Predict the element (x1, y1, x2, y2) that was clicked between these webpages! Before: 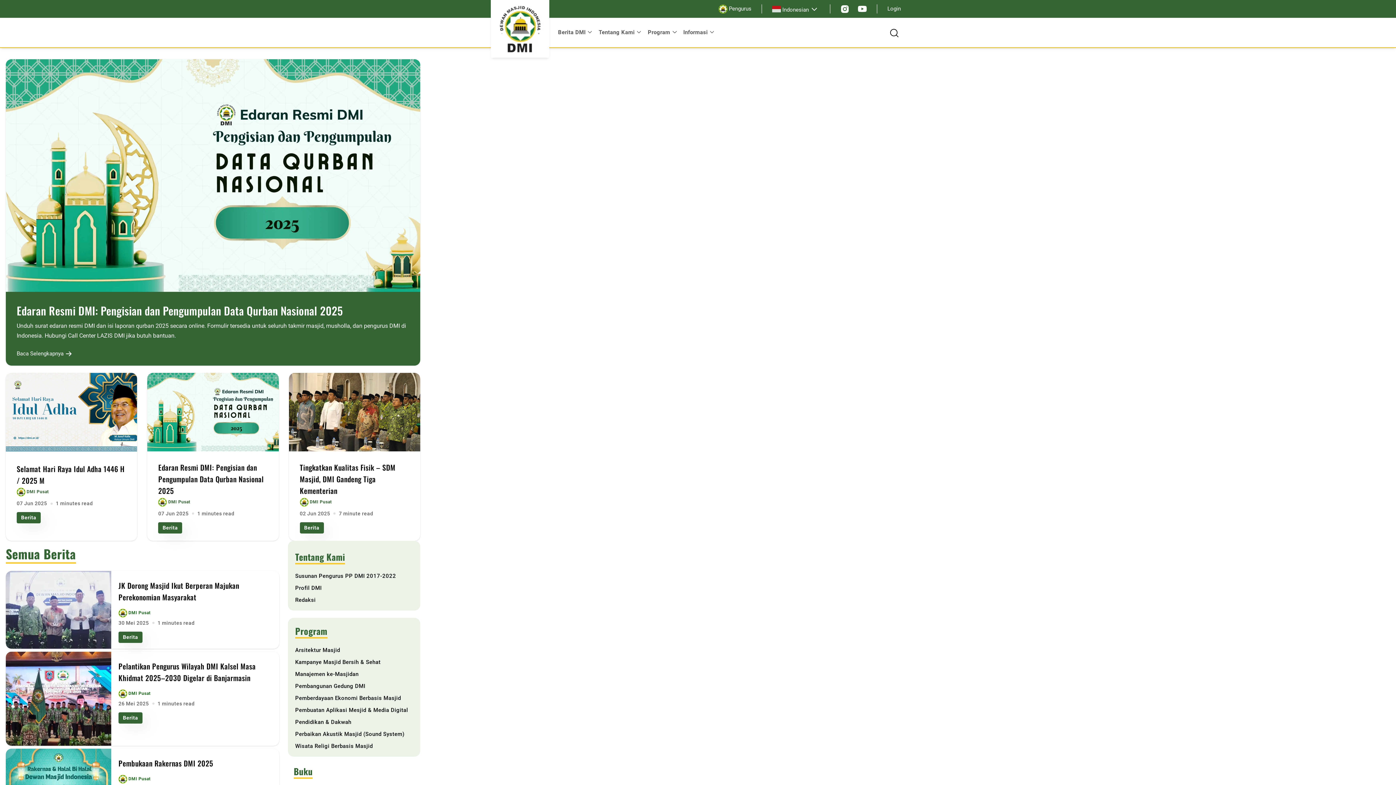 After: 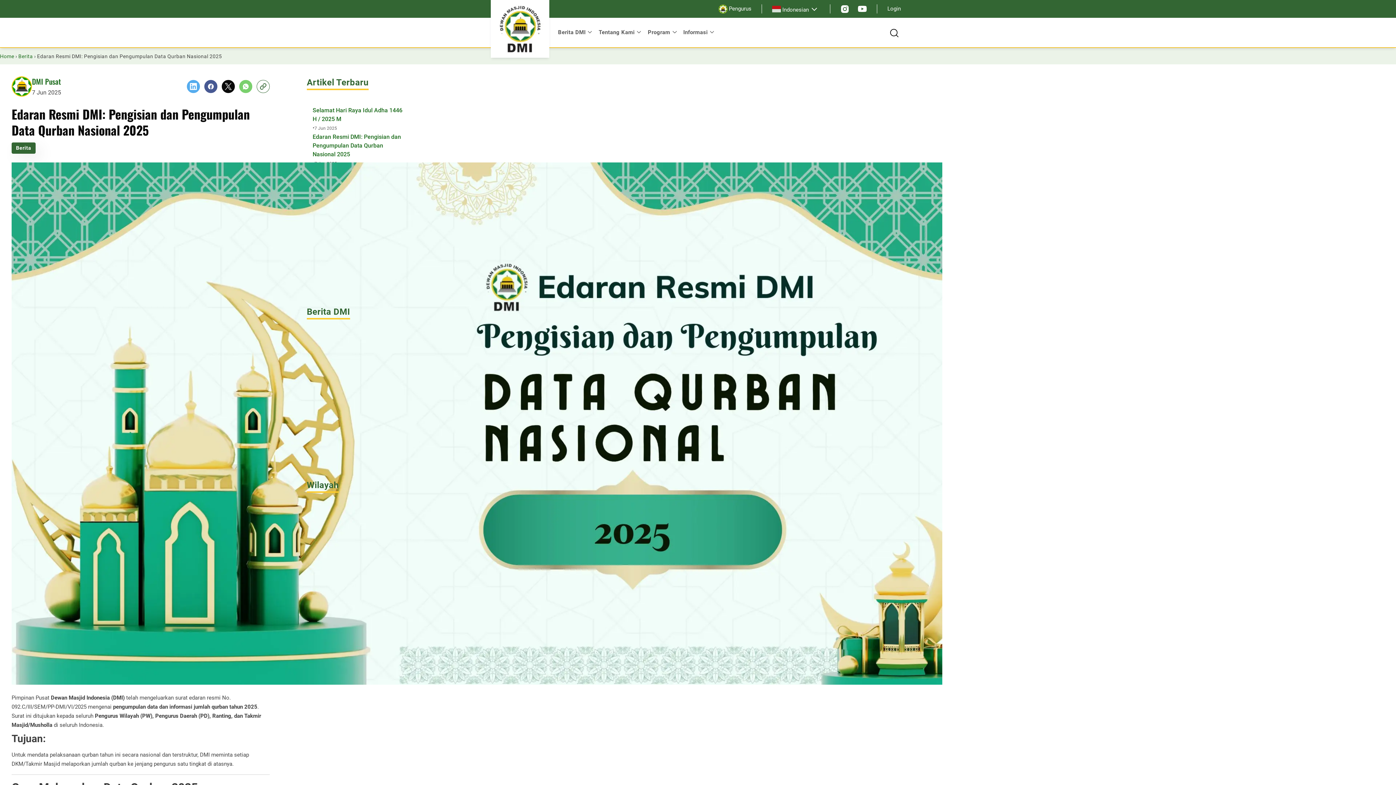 Action: bbox: (158, 462, 263, 496) label: Edaran Resmi DMI: Pengisian dan Pengumpulan Data Qurban Nasional 2025